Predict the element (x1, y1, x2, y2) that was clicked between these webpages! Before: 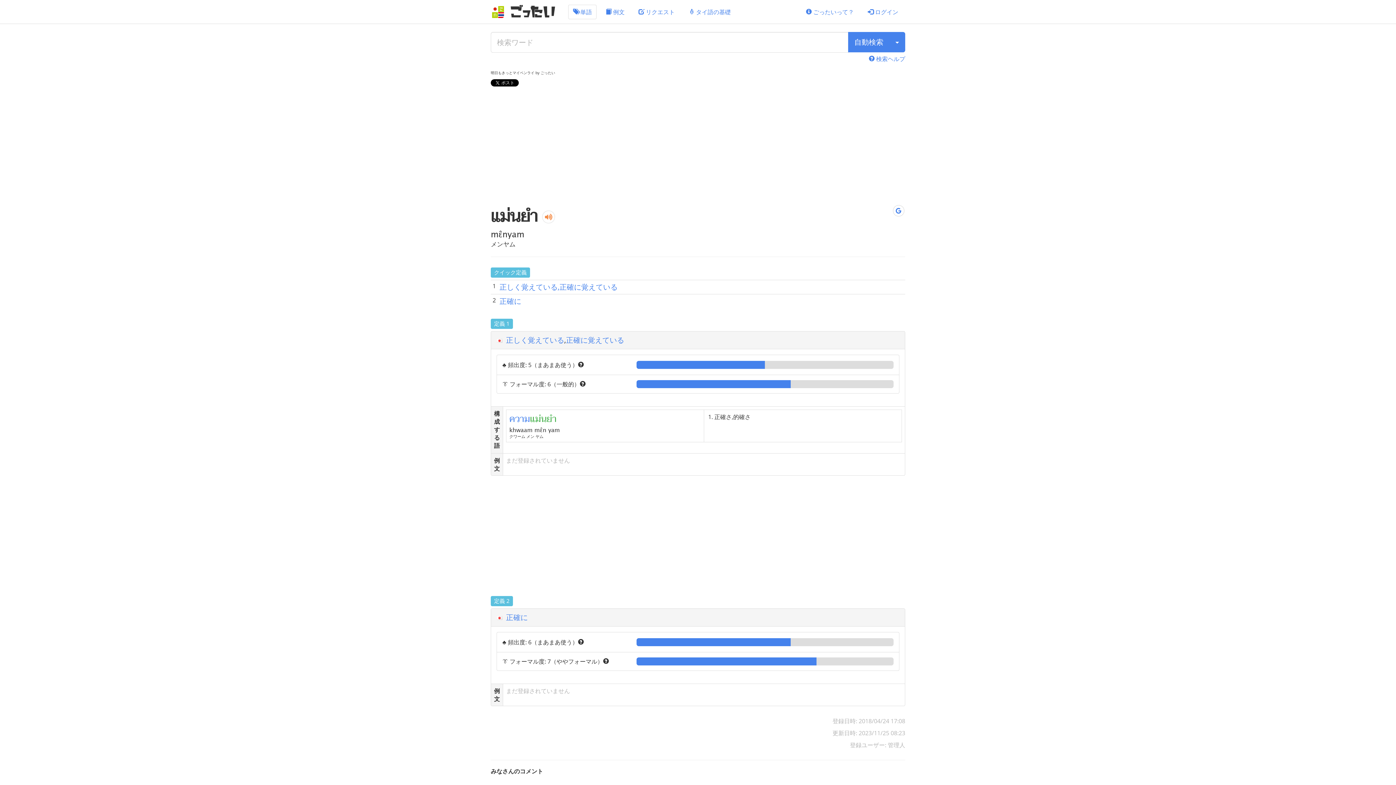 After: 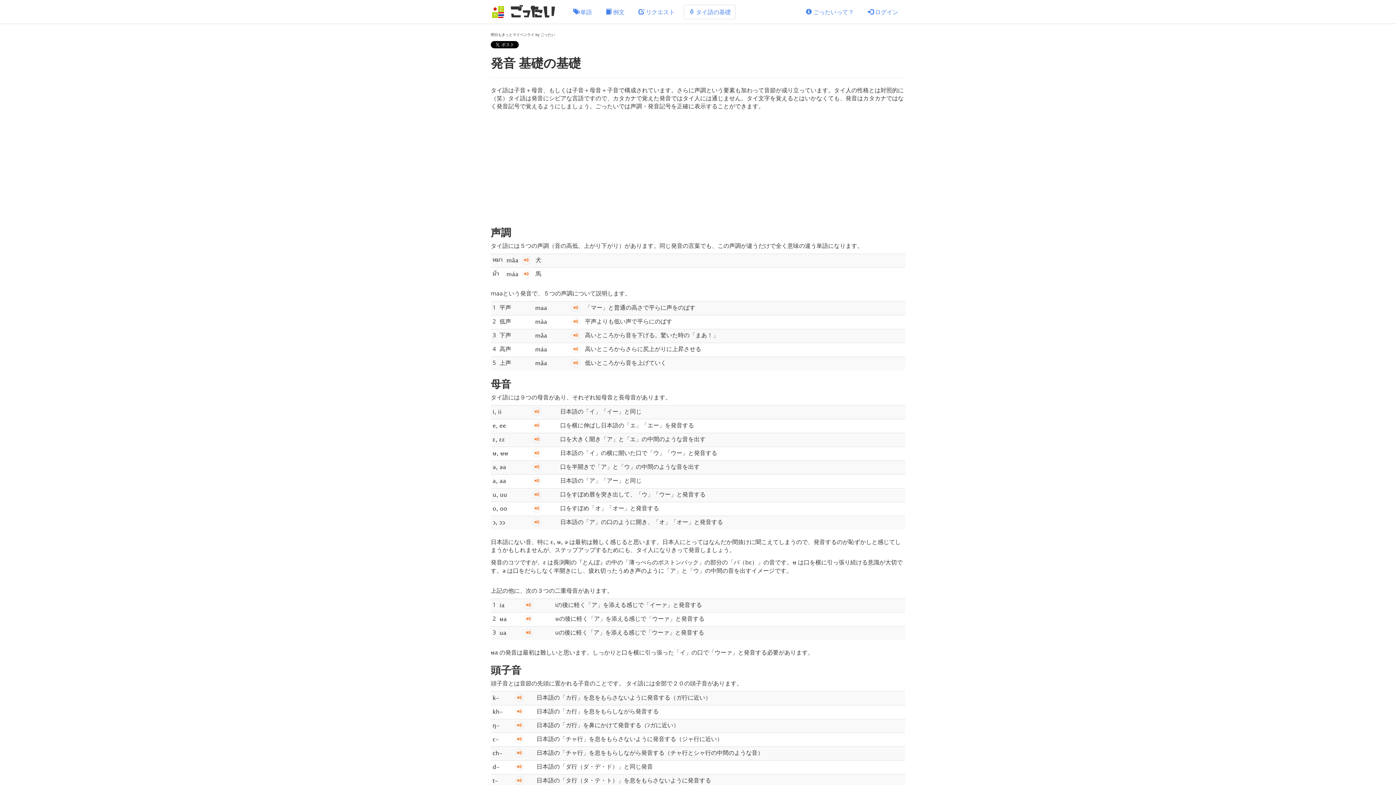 Action: label:  タイ語の基礎 bbox: (684, 4, 735, 19)